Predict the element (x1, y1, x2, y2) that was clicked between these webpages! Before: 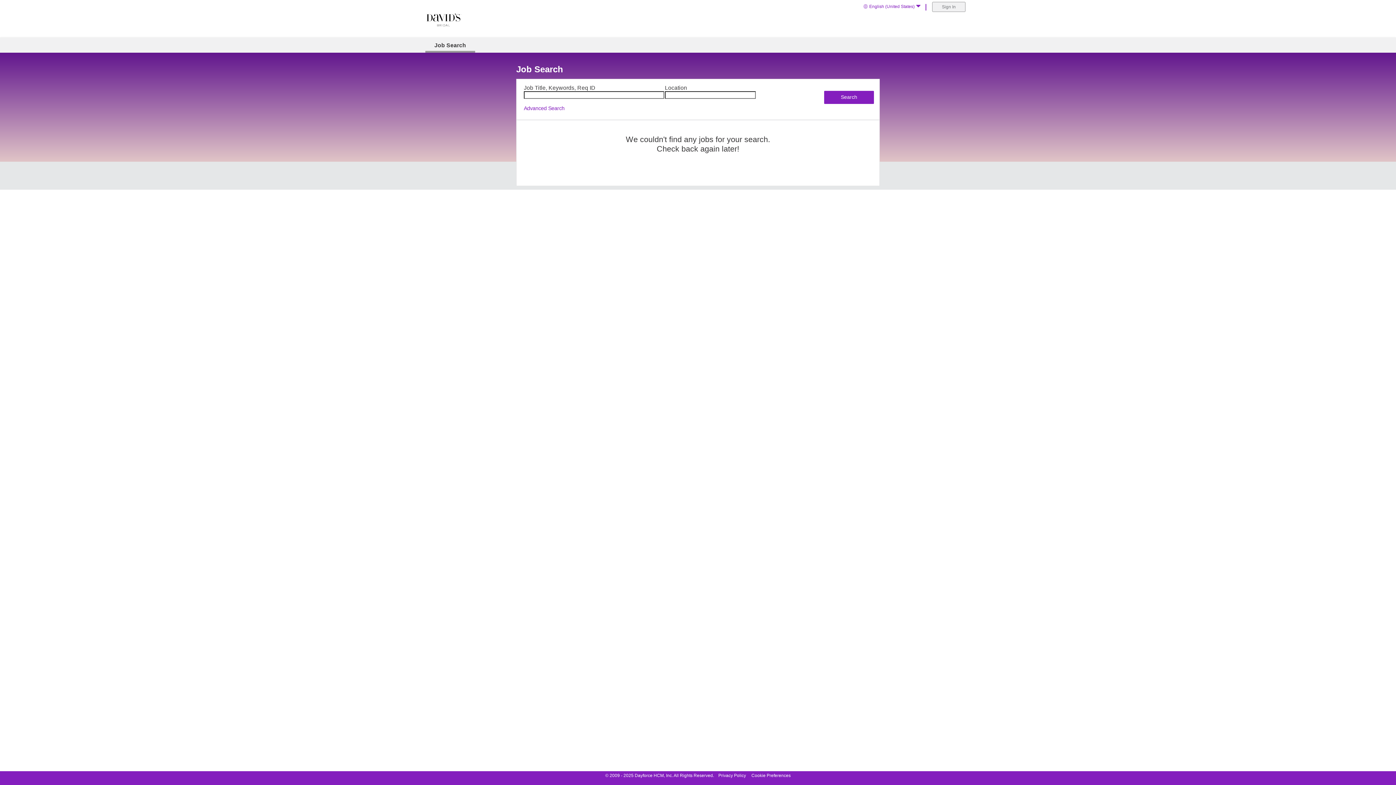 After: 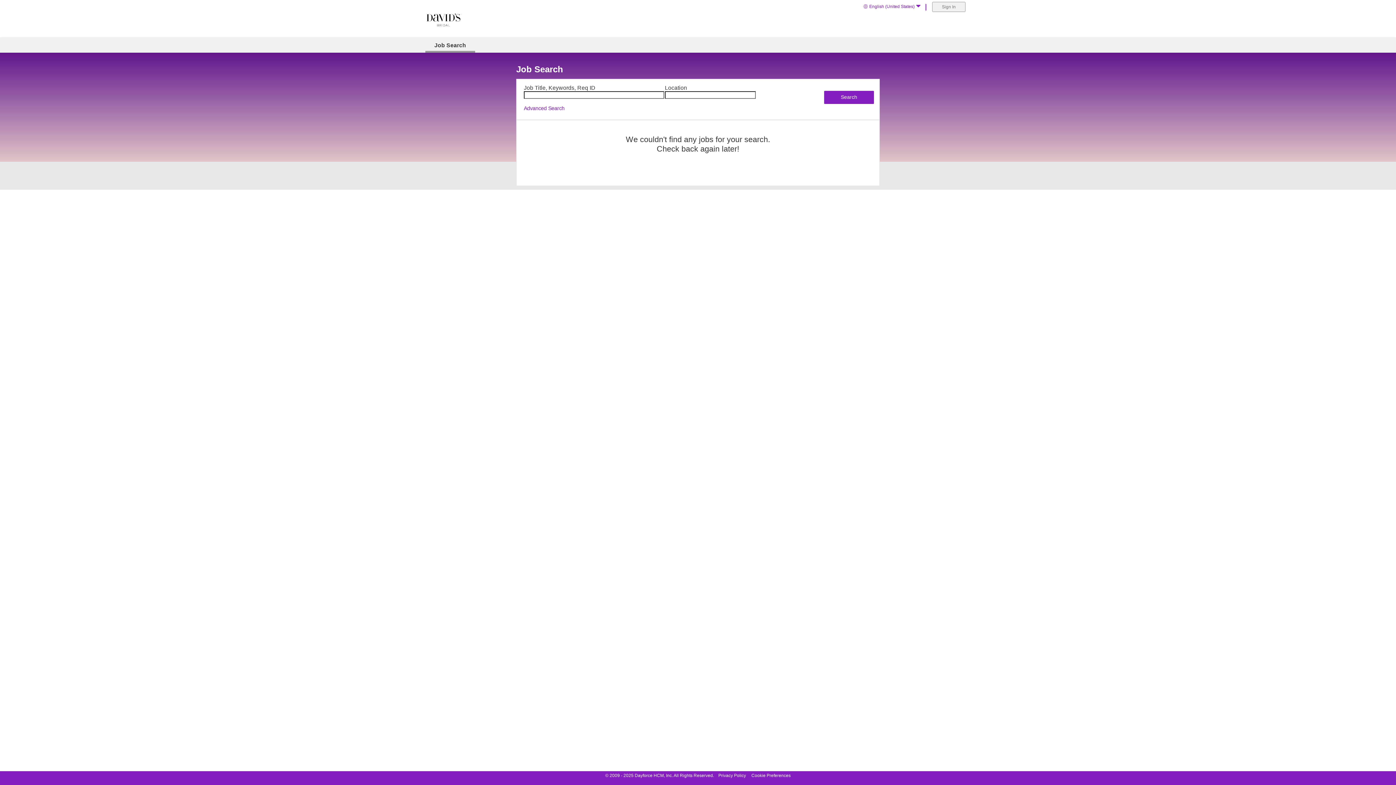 Action: label: Job Search bbox: (434, 42, 466, 48)